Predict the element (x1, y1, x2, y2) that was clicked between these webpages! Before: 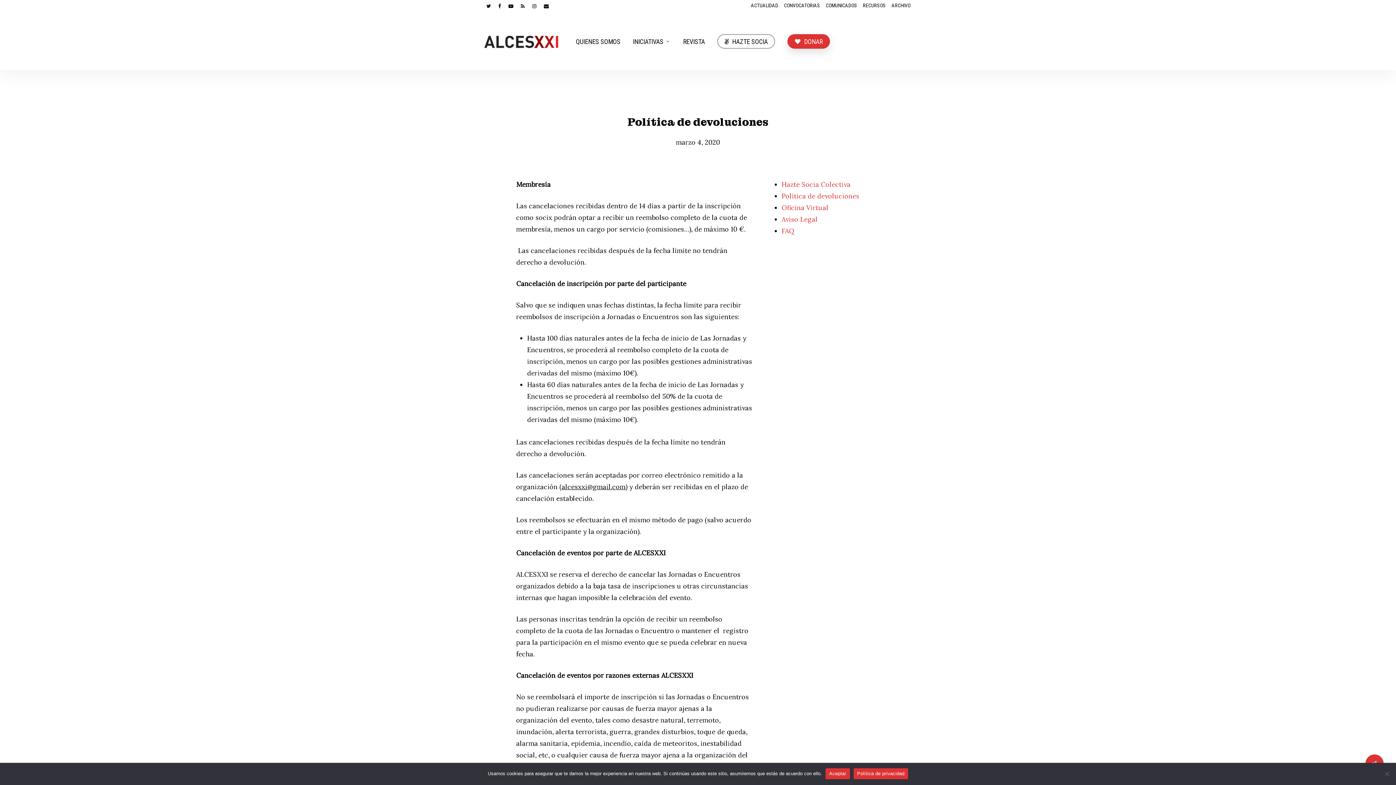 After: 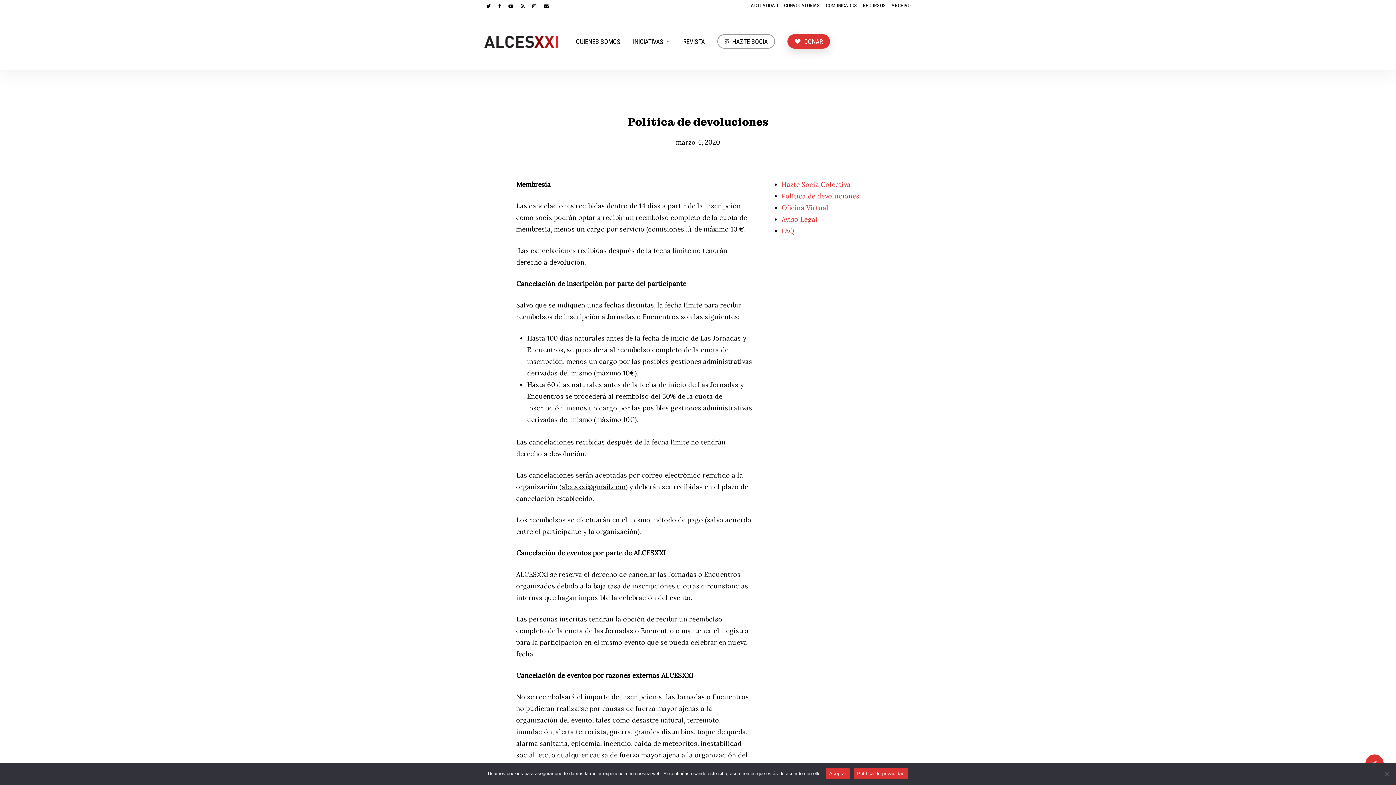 Action: label: Política de devoluciones bbox: (781, 192, 859, 200)